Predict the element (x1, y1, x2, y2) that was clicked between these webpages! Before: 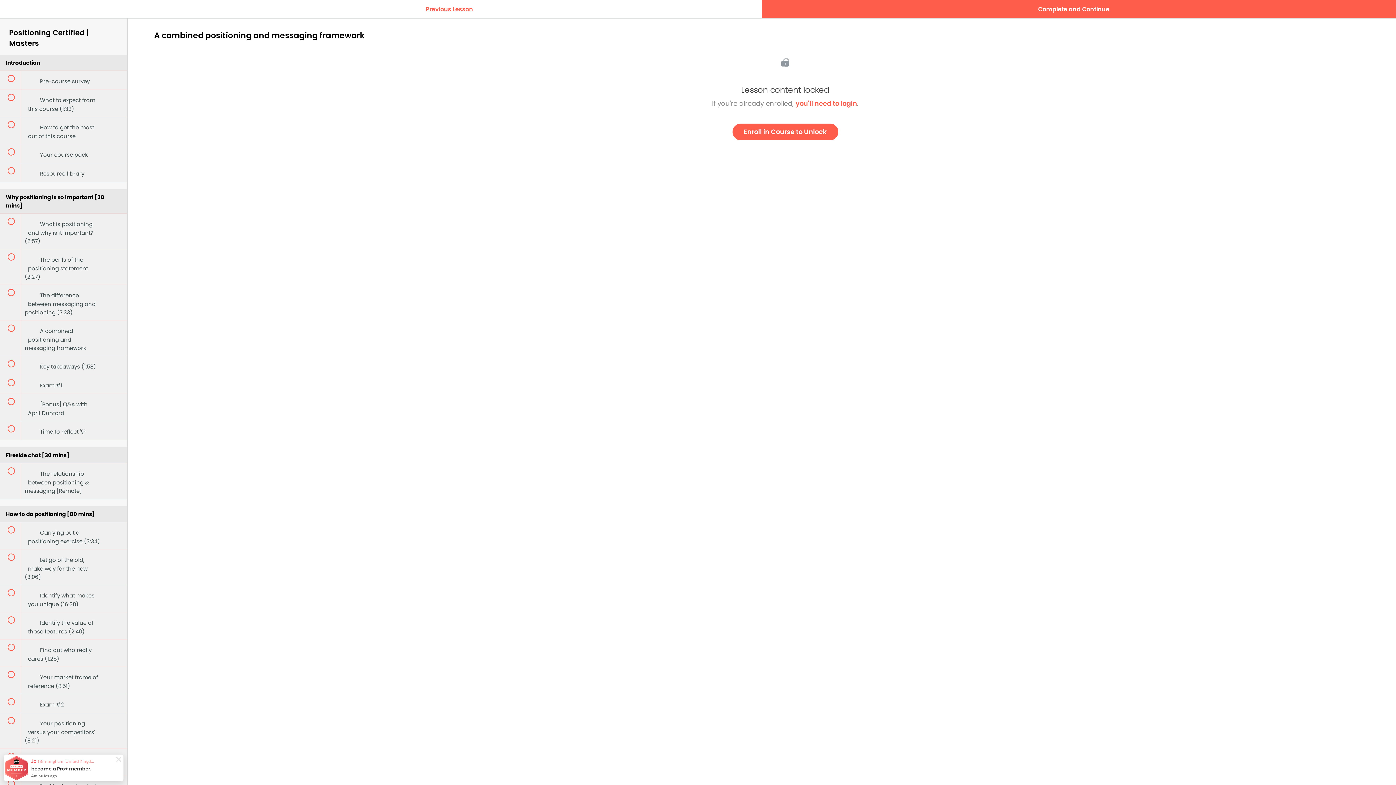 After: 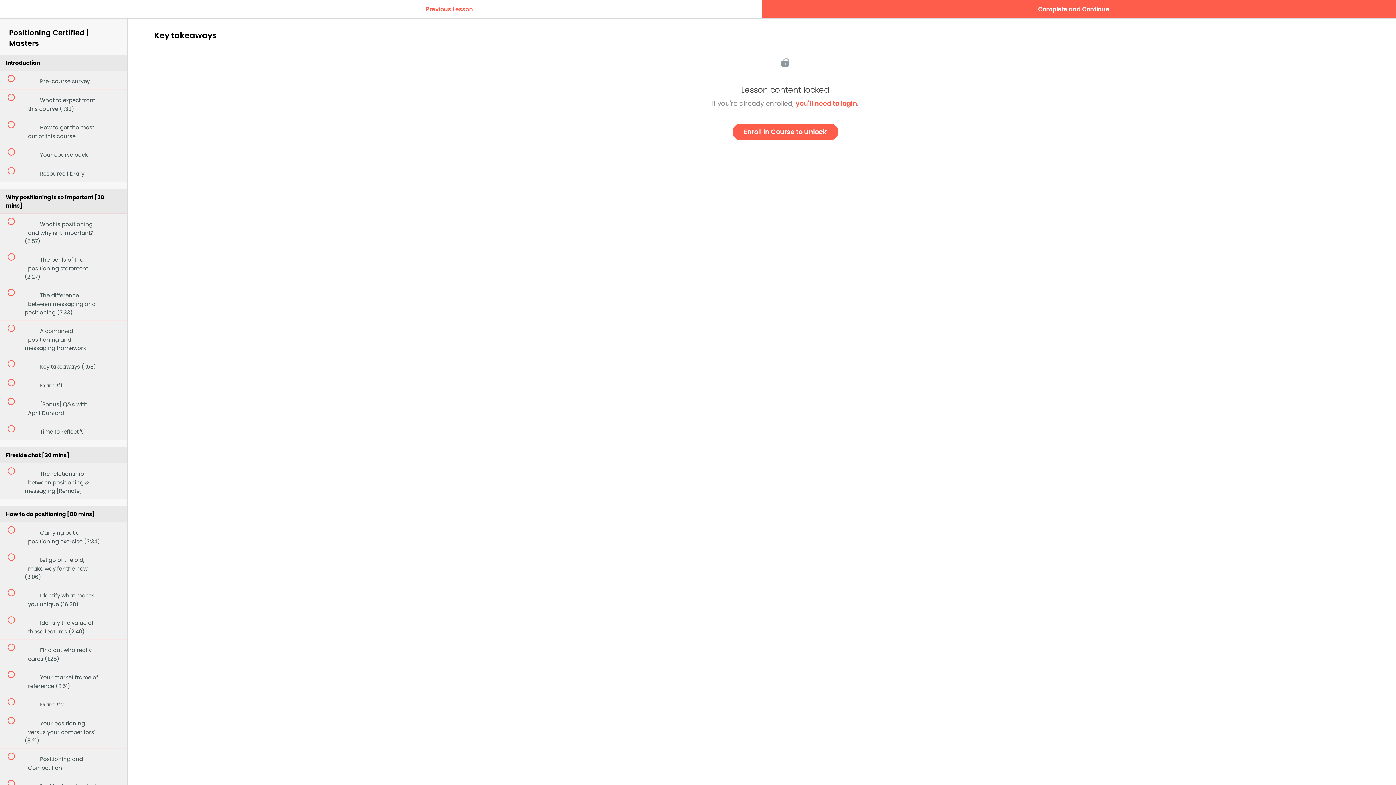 Action: label:  
 Key takeaways (1:58) bbox: (0, 356, 127, 374)